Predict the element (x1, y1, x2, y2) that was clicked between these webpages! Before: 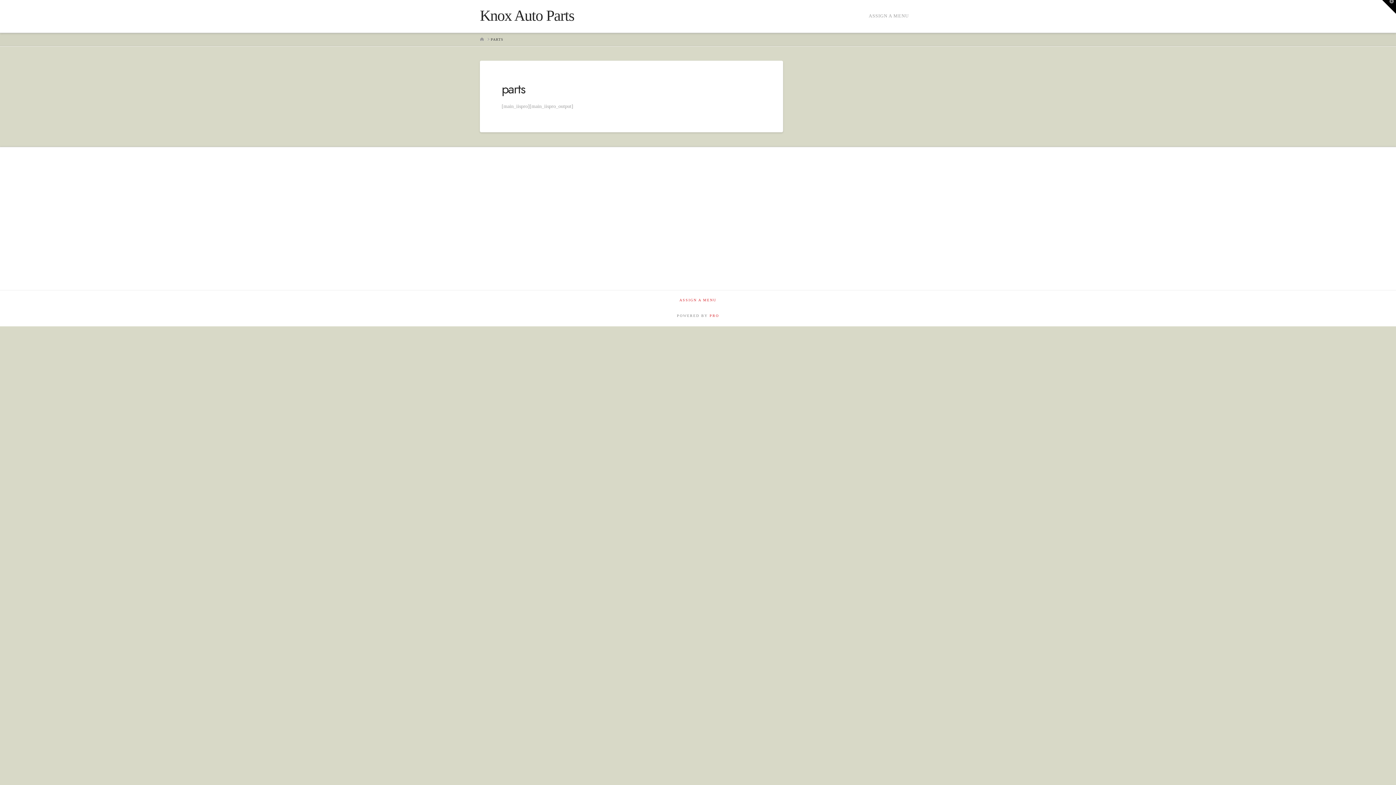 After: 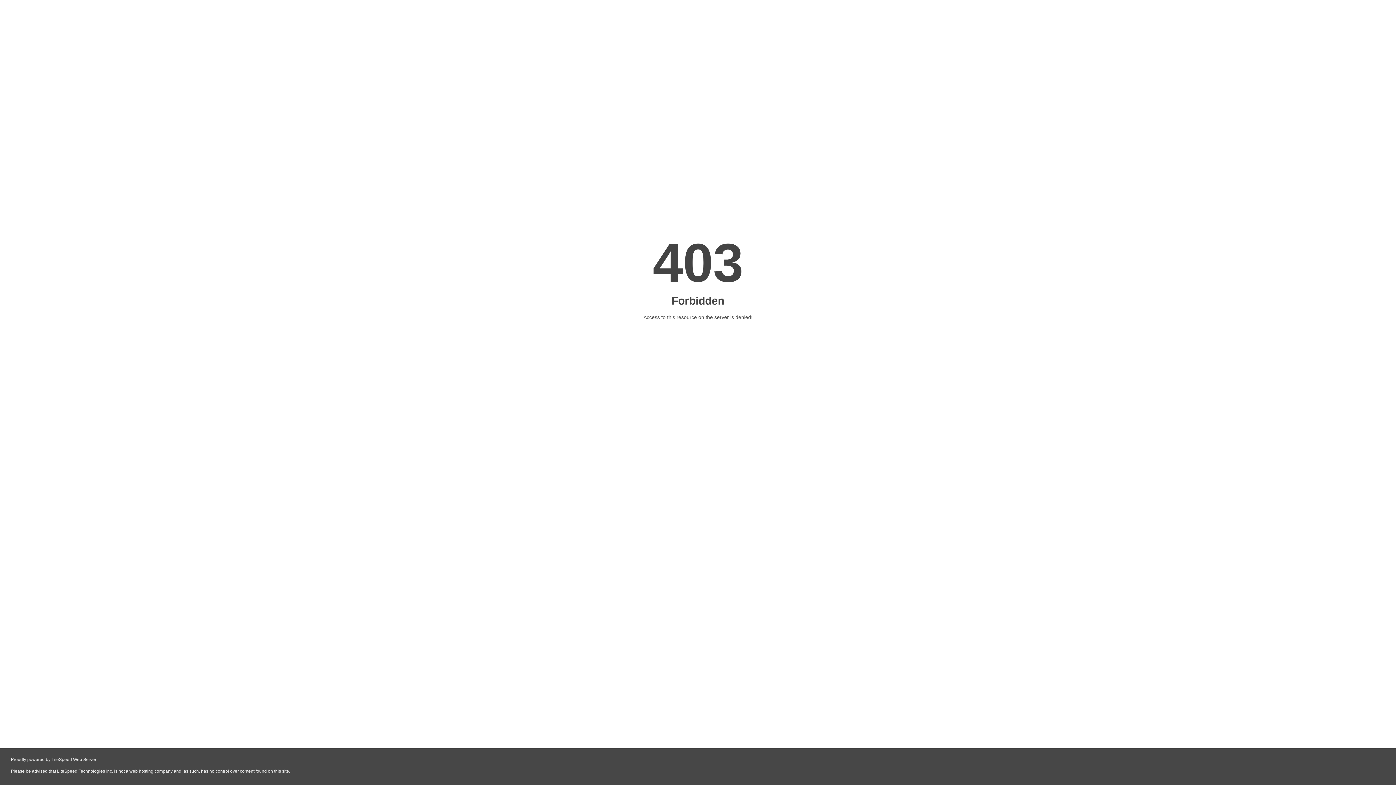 Action: label: ASSIGN A MENU bbox: (679, 297, 716, 302)